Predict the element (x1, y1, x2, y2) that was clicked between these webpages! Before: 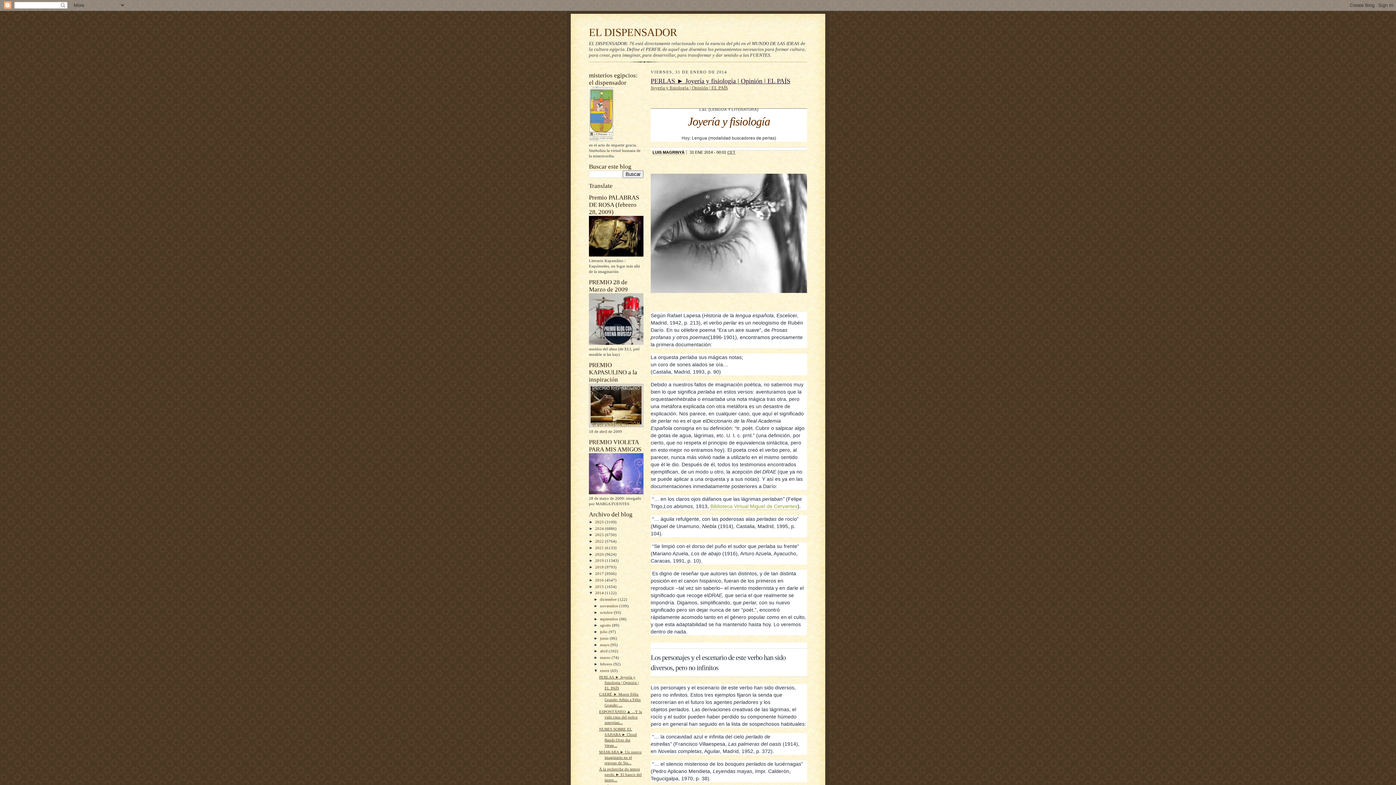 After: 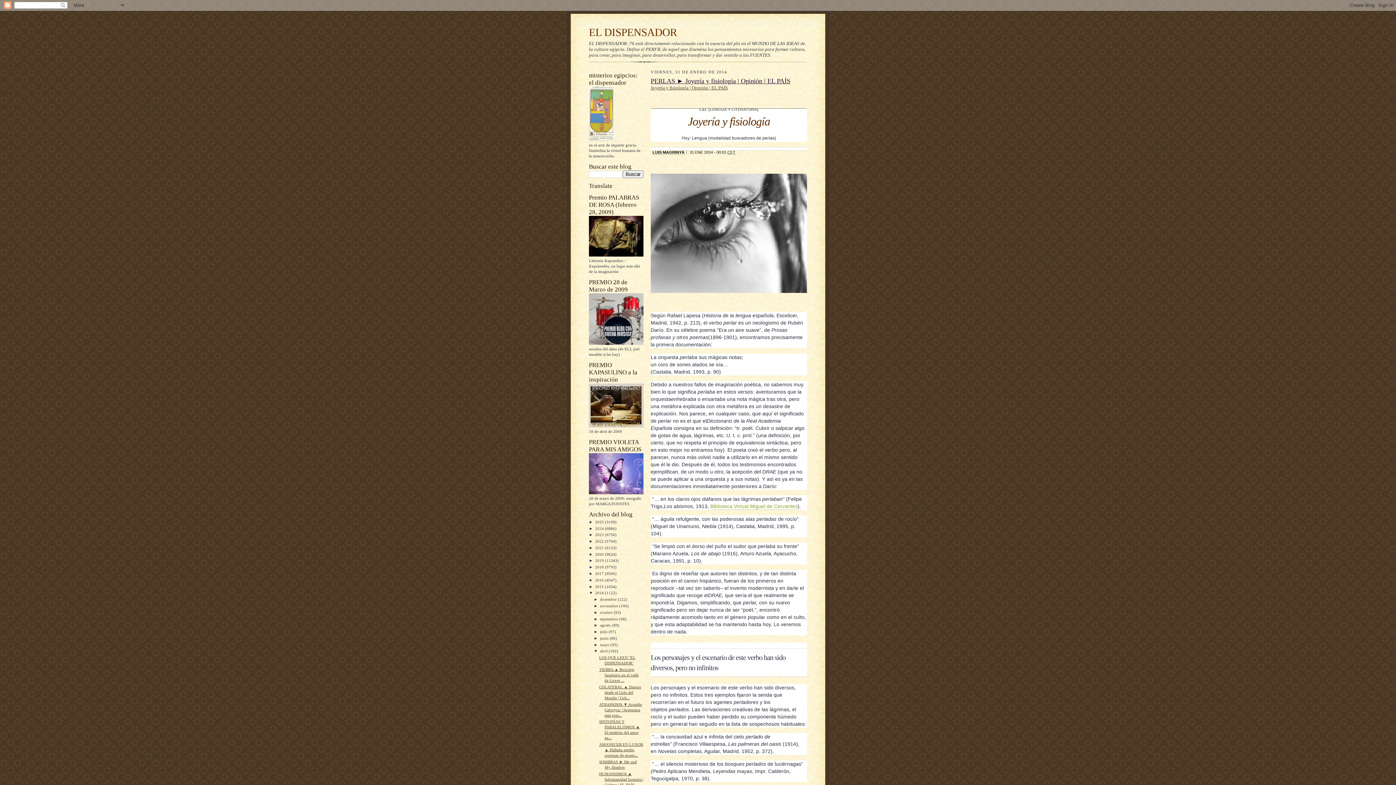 Action: label: ►   bbox: (593, 649, 600, 653)